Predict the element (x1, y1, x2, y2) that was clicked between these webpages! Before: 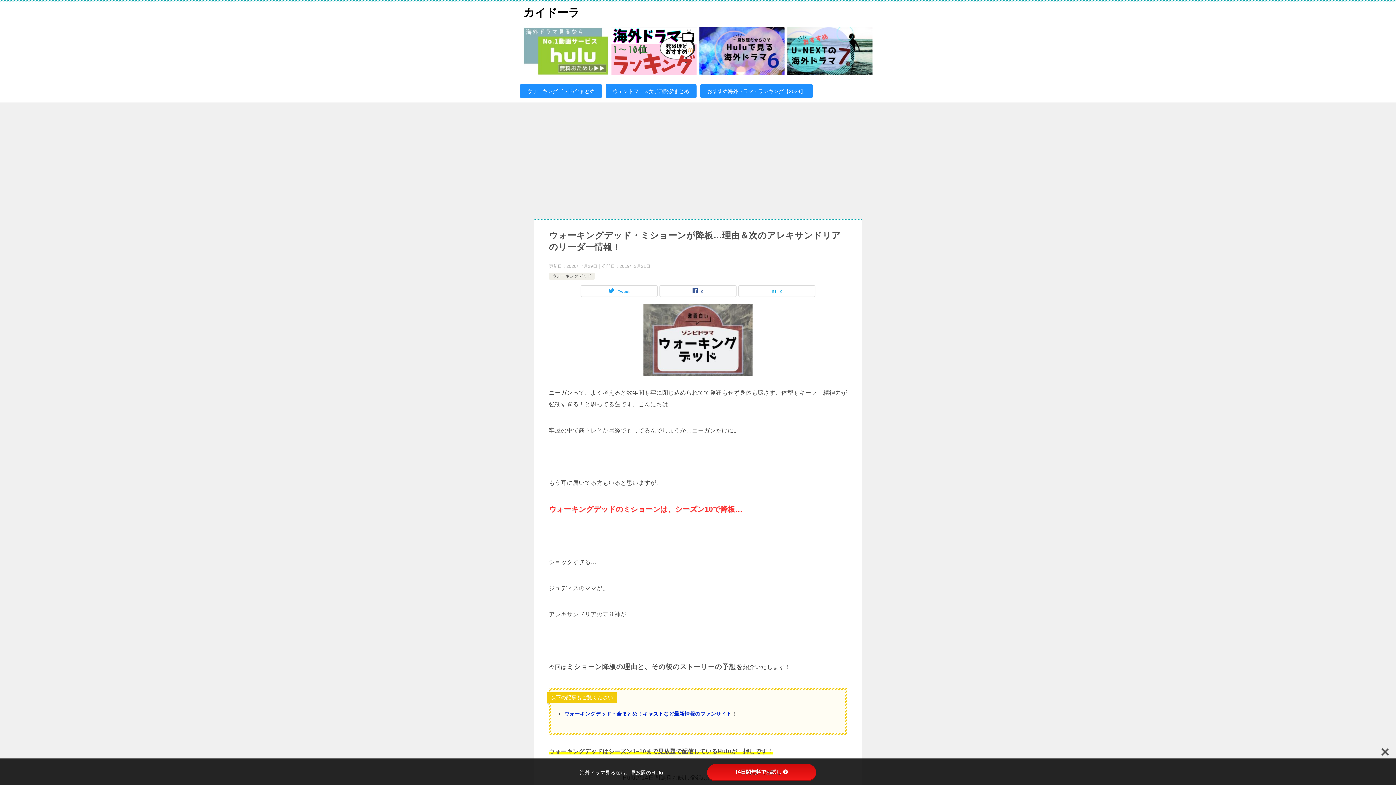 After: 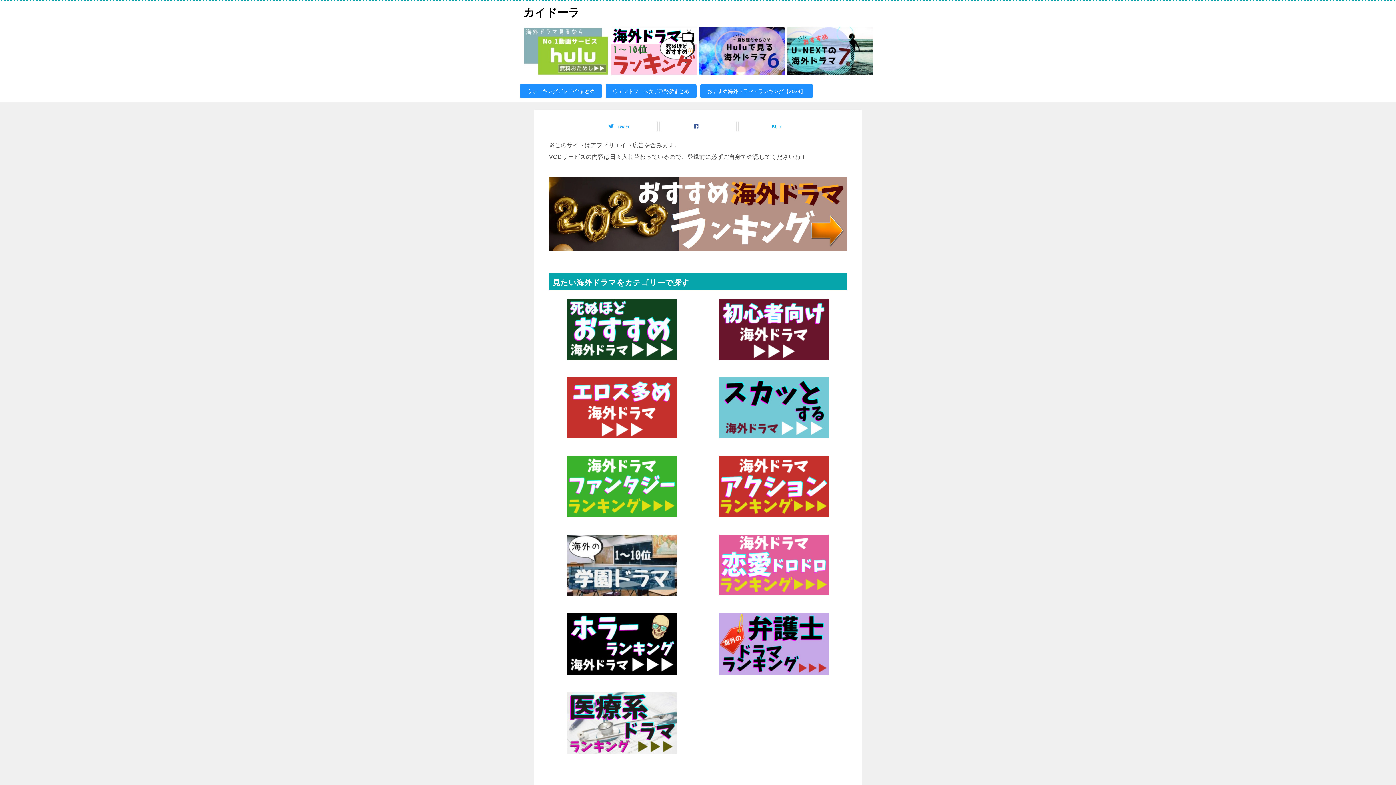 Action: label: カイドーラ bbox: (523, 6, 579, 18)